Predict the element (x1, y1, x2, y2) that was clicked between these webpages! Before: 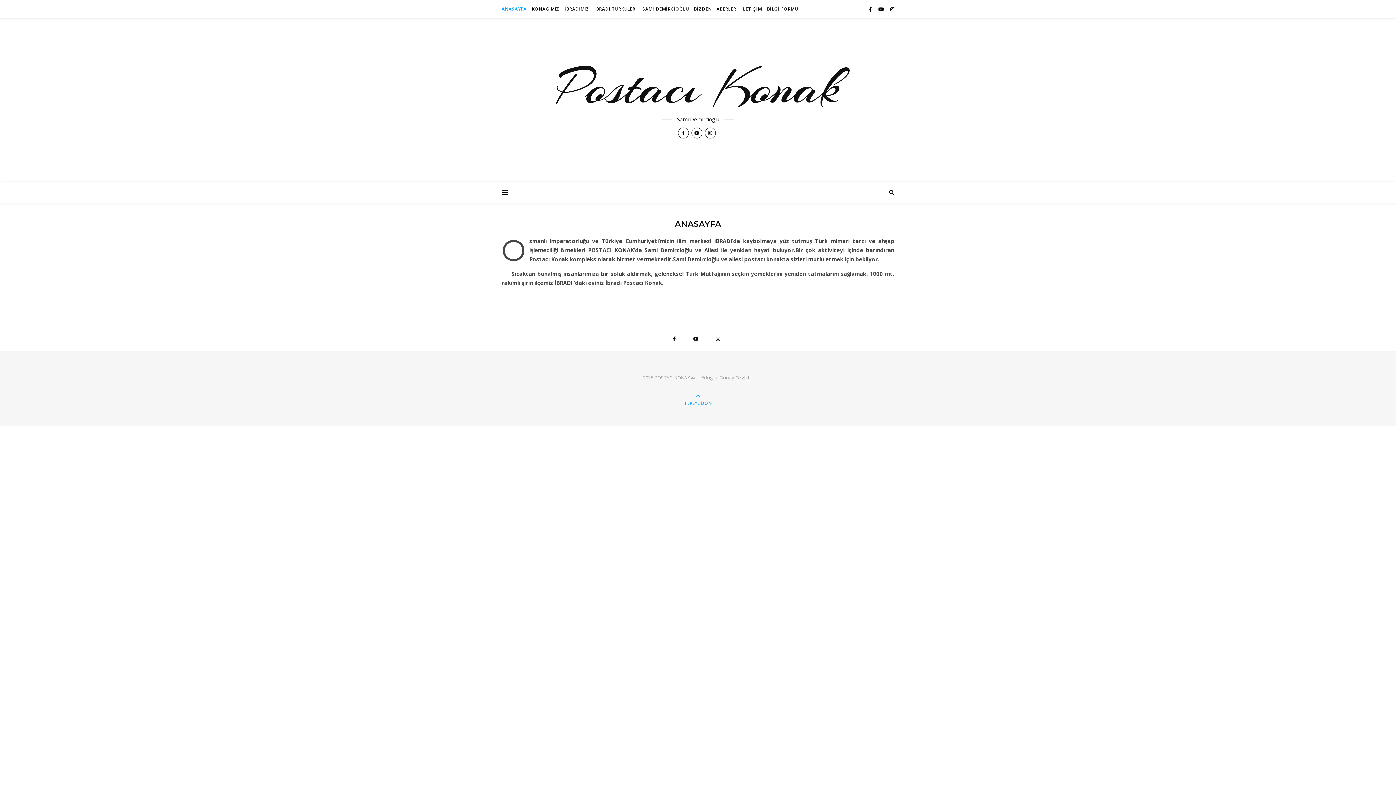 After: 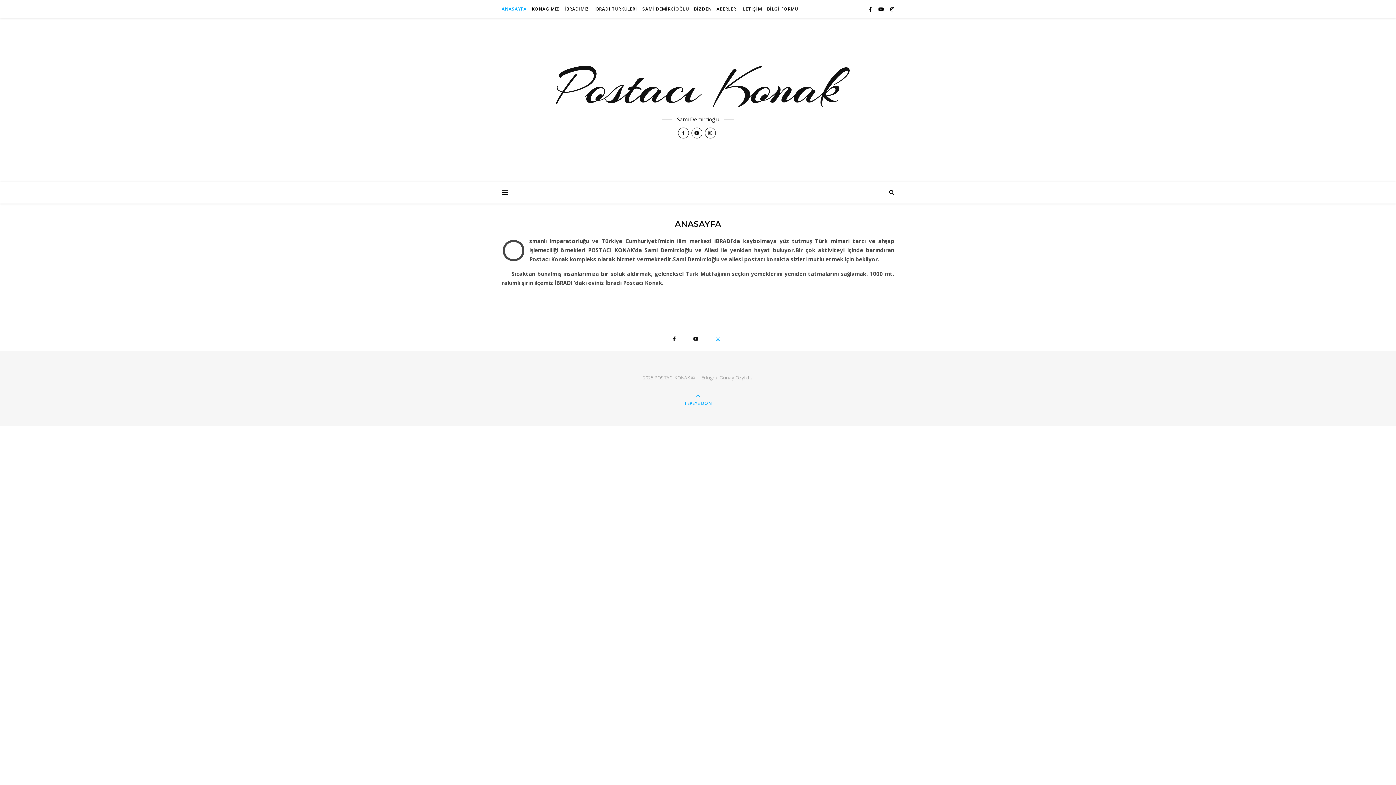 Action: bbox: (716, 333, 723, 344)